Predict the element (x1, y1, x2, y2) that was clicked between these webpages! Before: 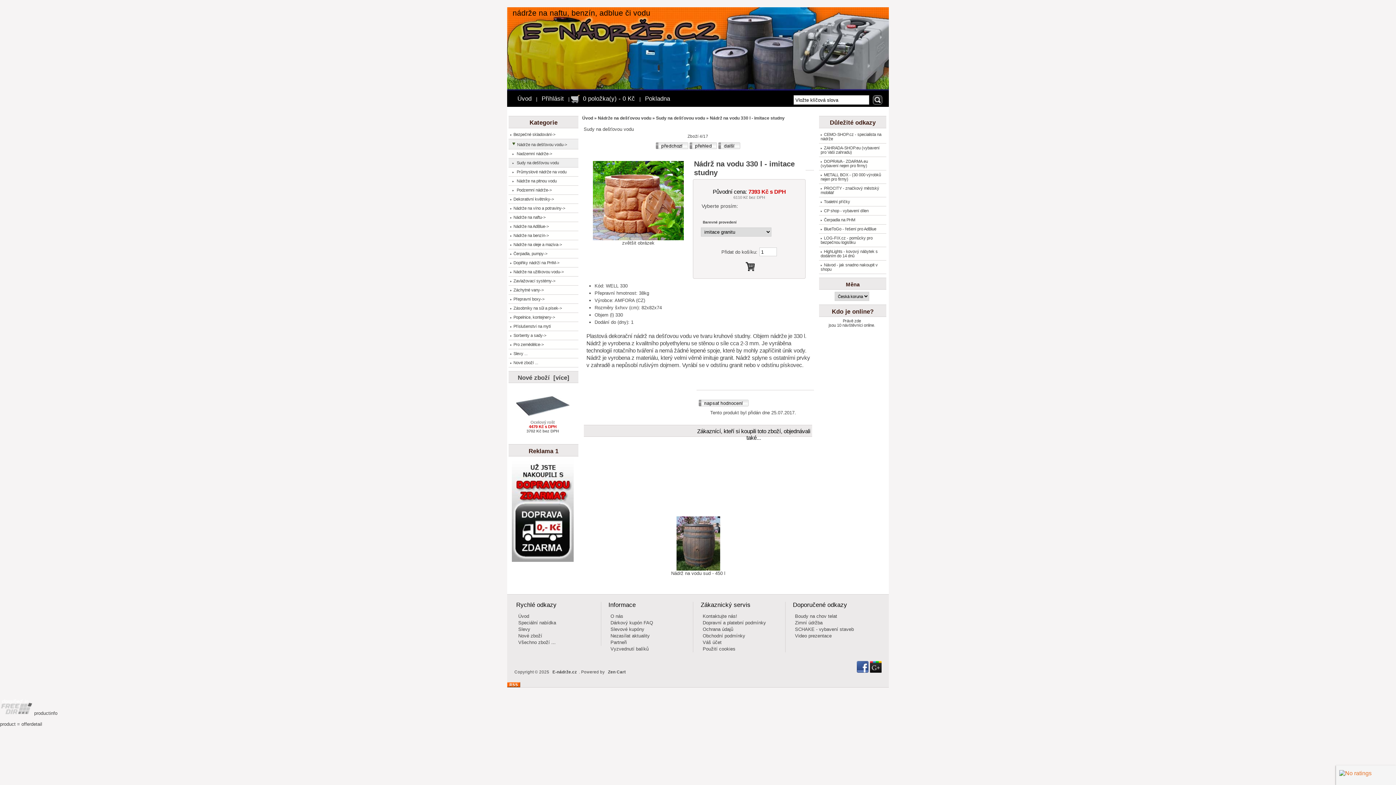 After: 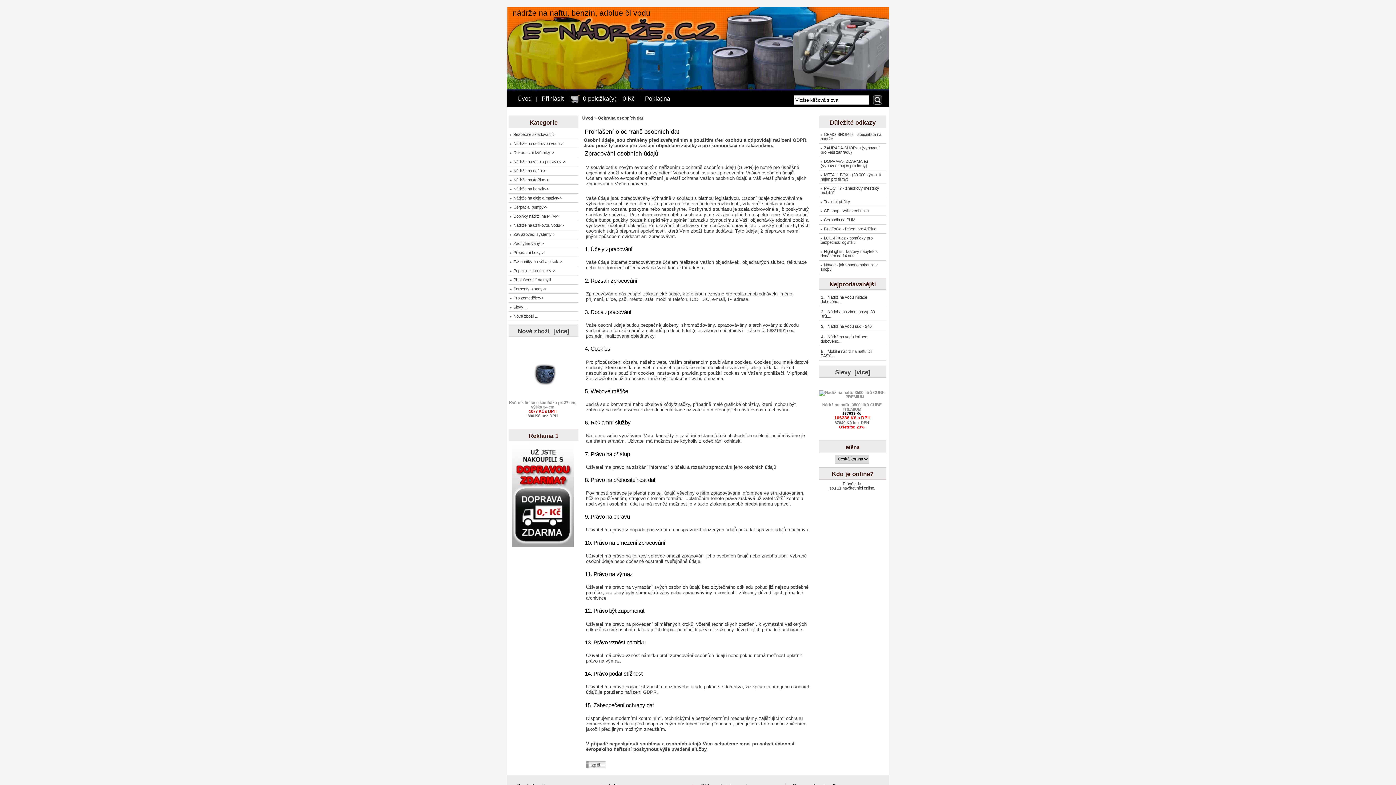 Action: label: Ochrana údajů bbox: (693, 626, 785, 633)